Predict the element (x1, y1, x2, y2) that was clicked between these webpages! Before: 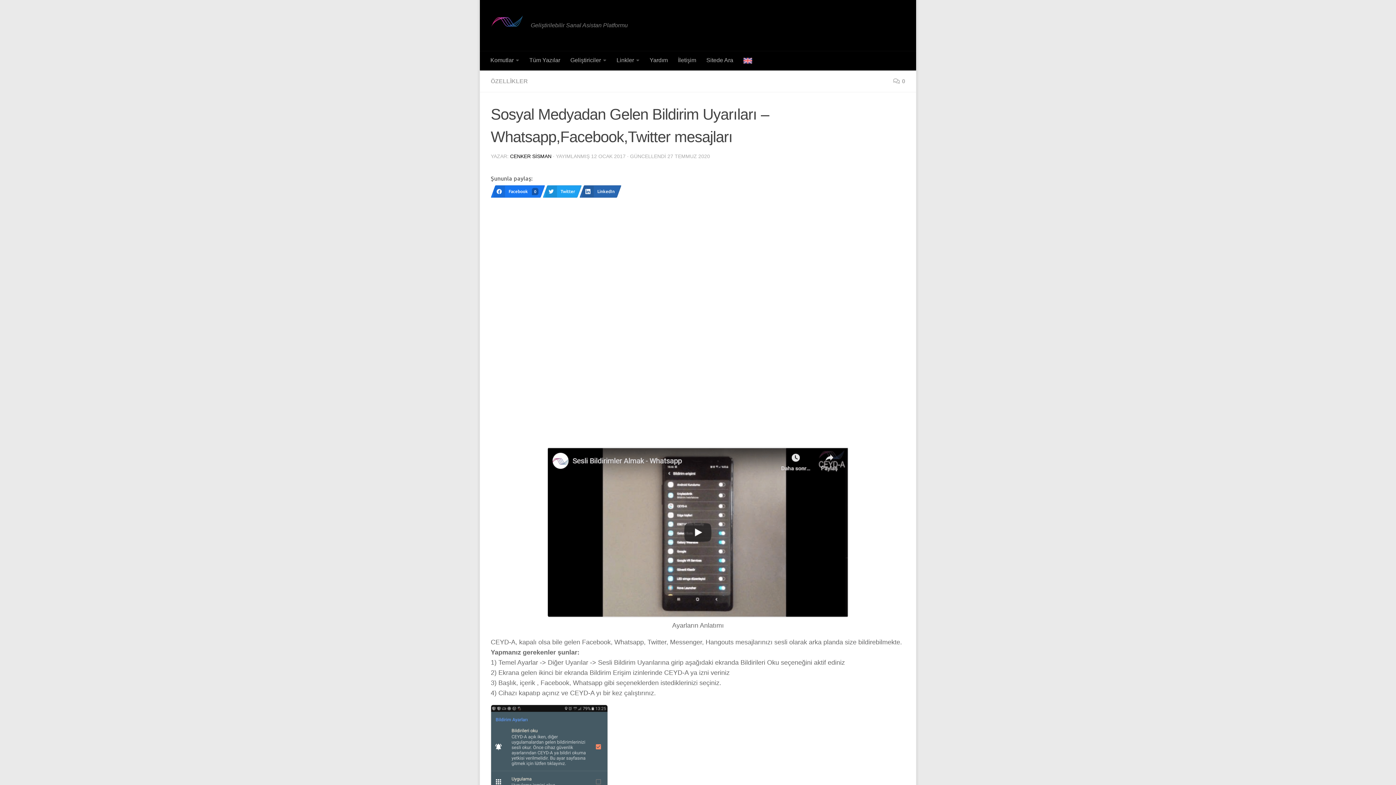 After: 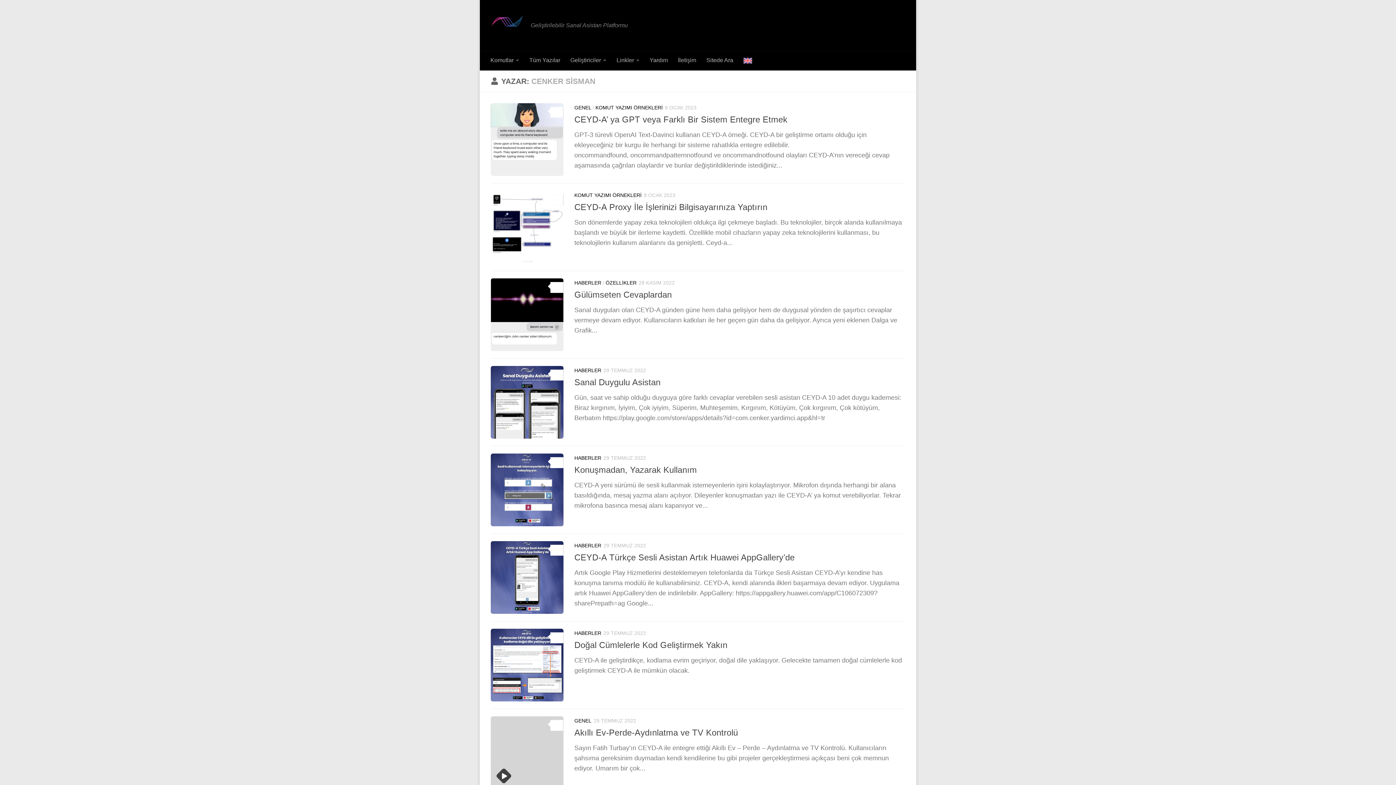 Action: bbox: (510, 153, 551, 159) label: CENKER SİSMAN